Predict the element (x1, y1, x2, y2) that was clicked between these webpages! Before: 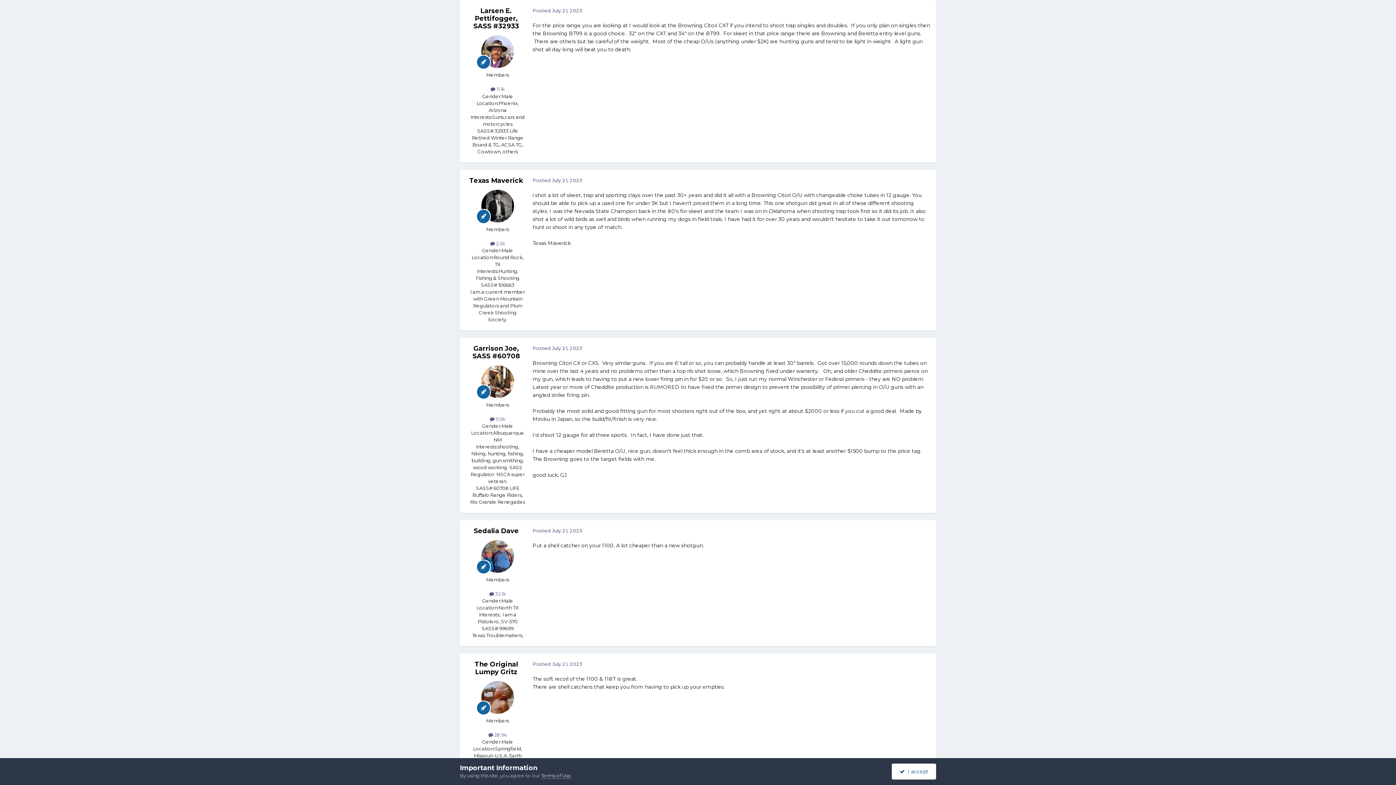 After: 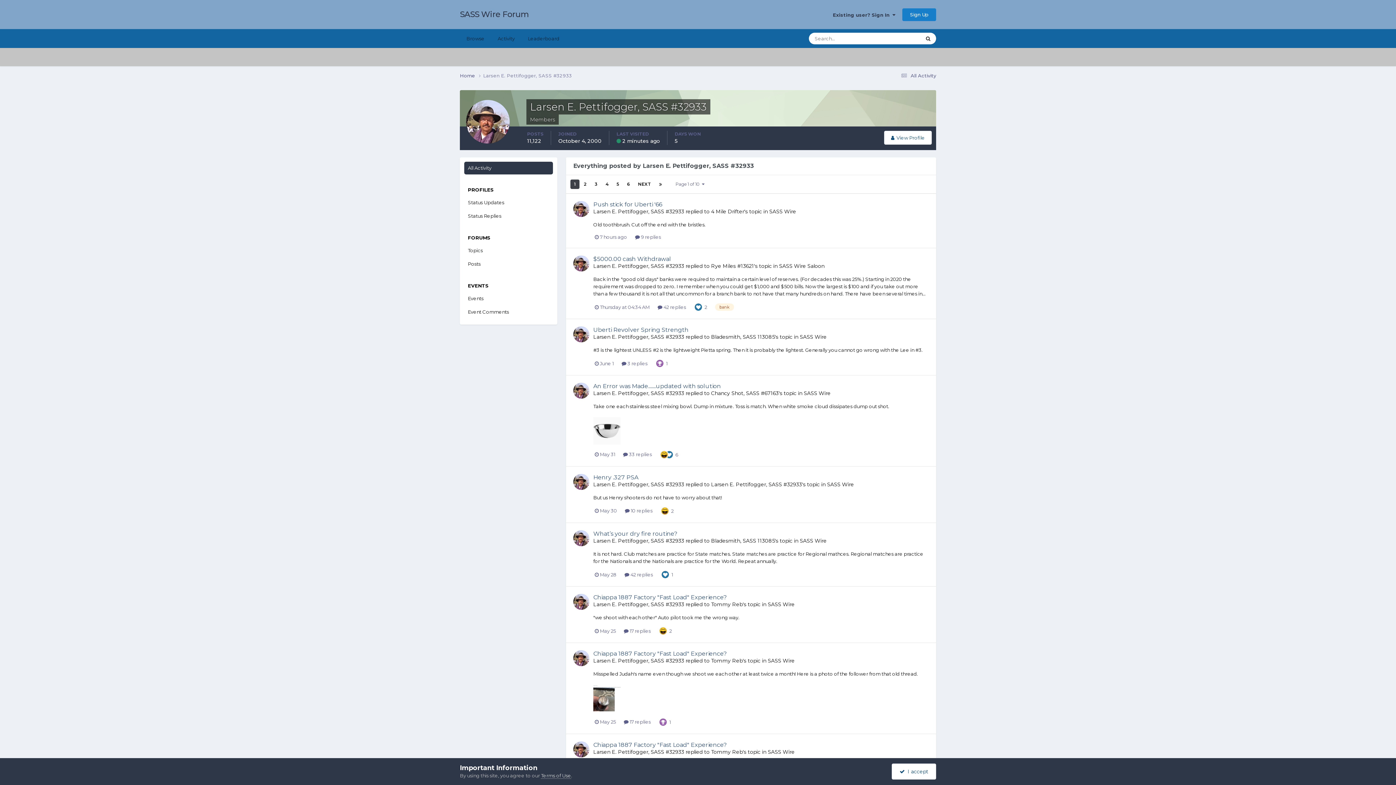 Action: label:  11.1k bbox: (490, 86, 504, 92)